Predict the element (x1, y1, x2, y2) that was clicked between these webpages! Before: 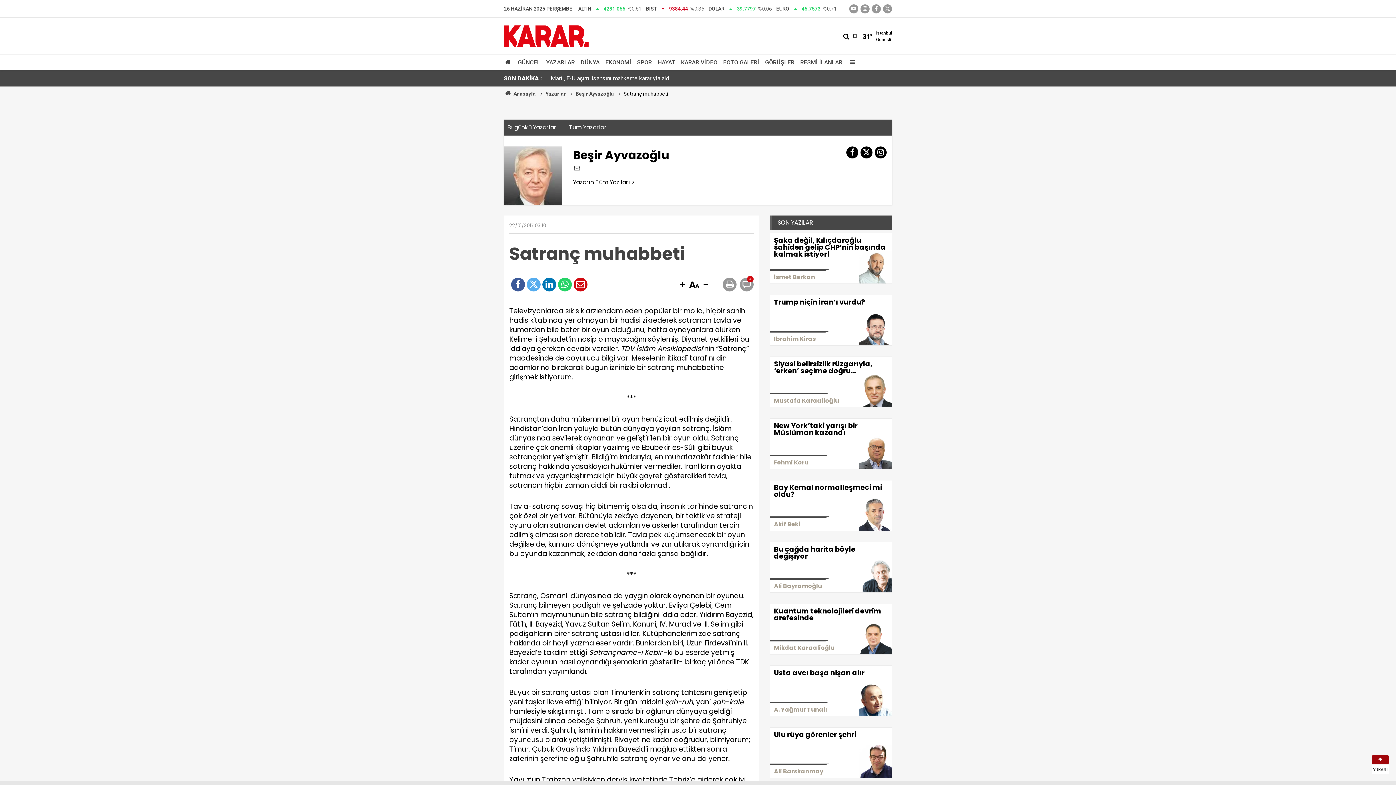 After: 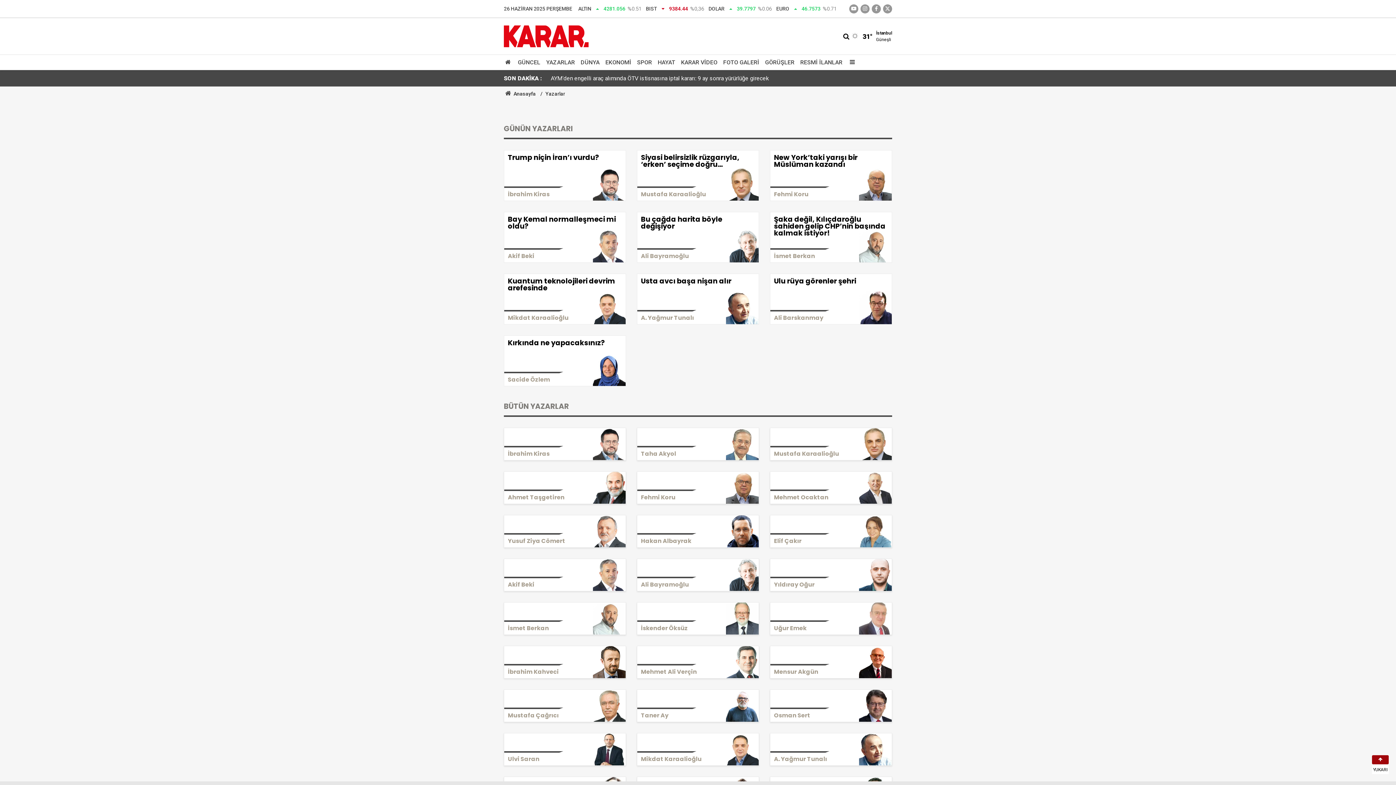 Action: label: Yazarlar bbox: (545, 90, 566, 96)